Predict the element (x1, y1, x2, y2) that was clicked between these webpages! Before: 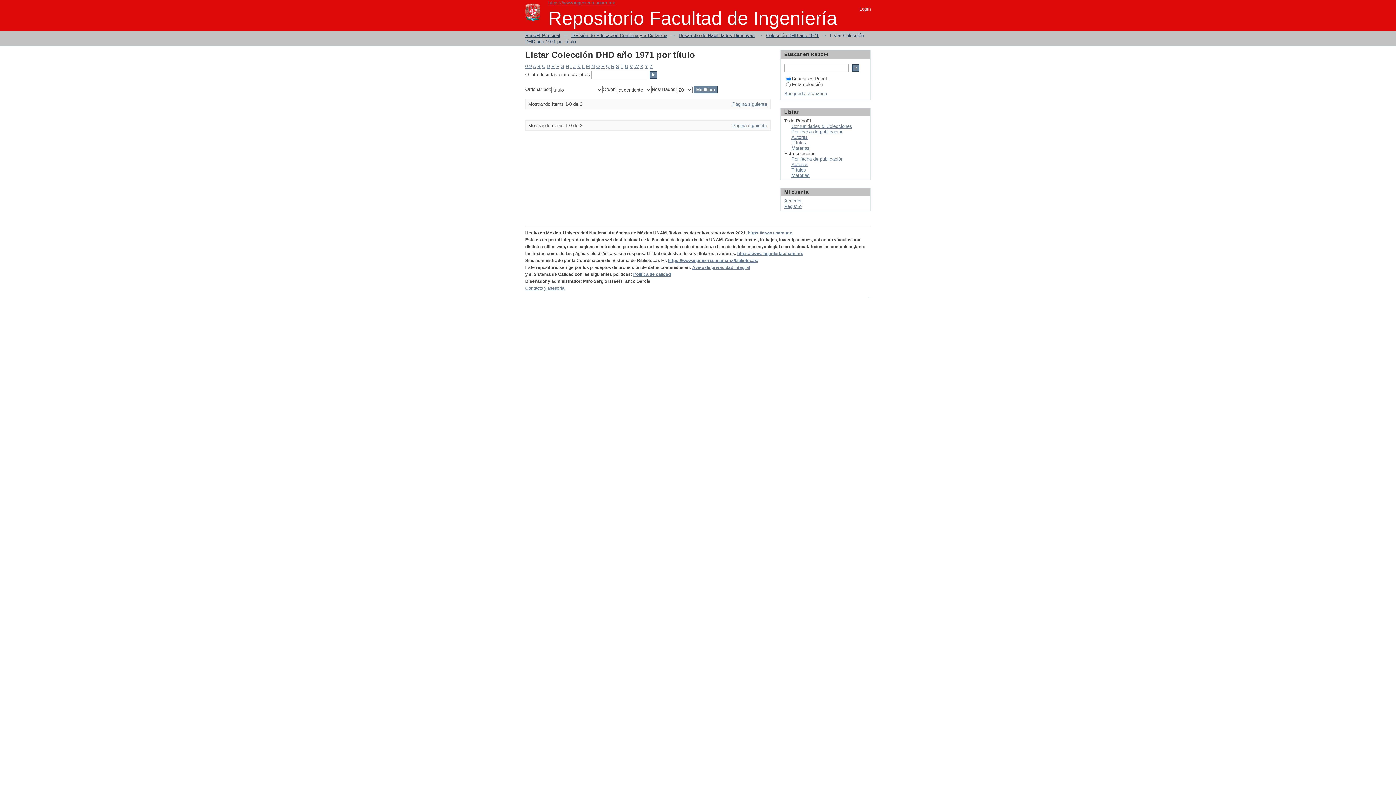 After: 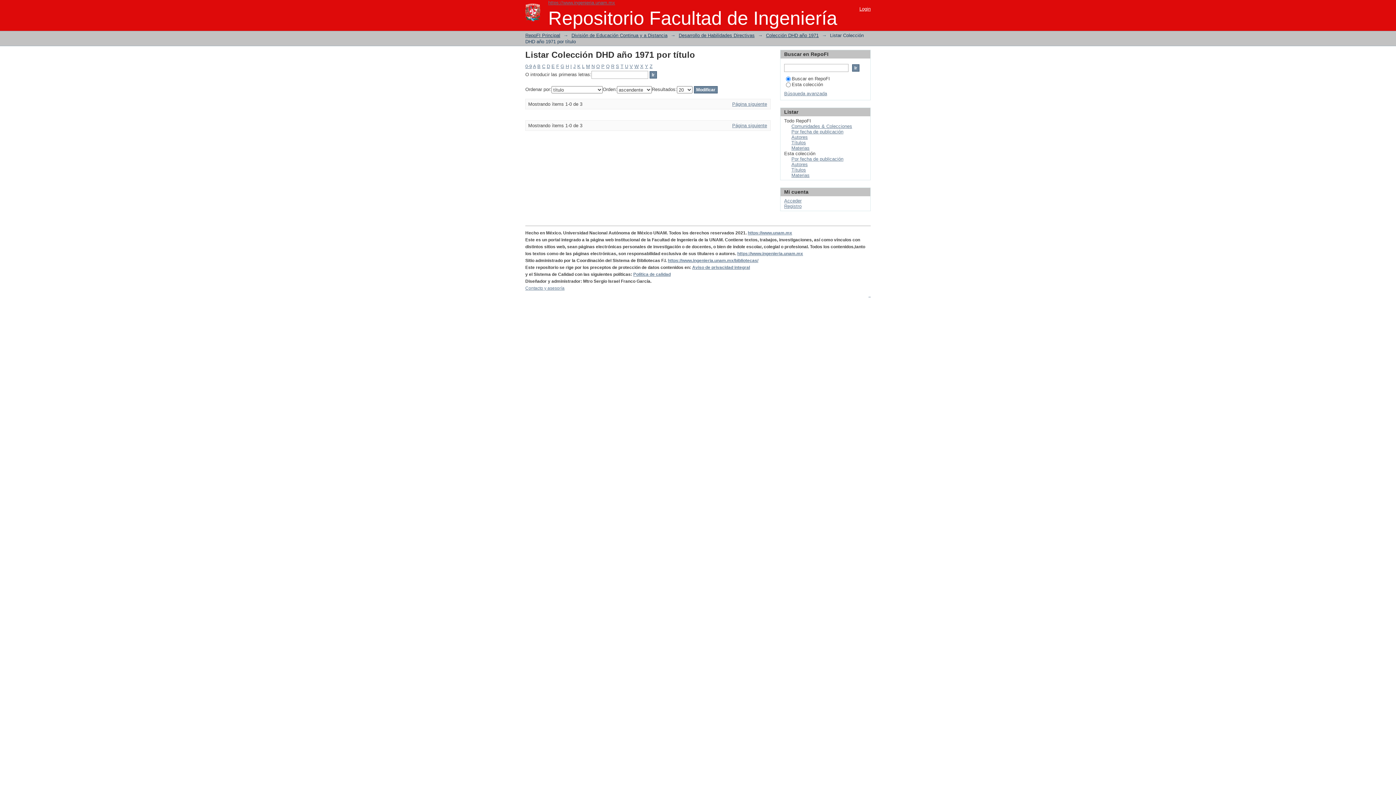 Action: bbox: (732, 101, 767, 106) label: Página siguiente